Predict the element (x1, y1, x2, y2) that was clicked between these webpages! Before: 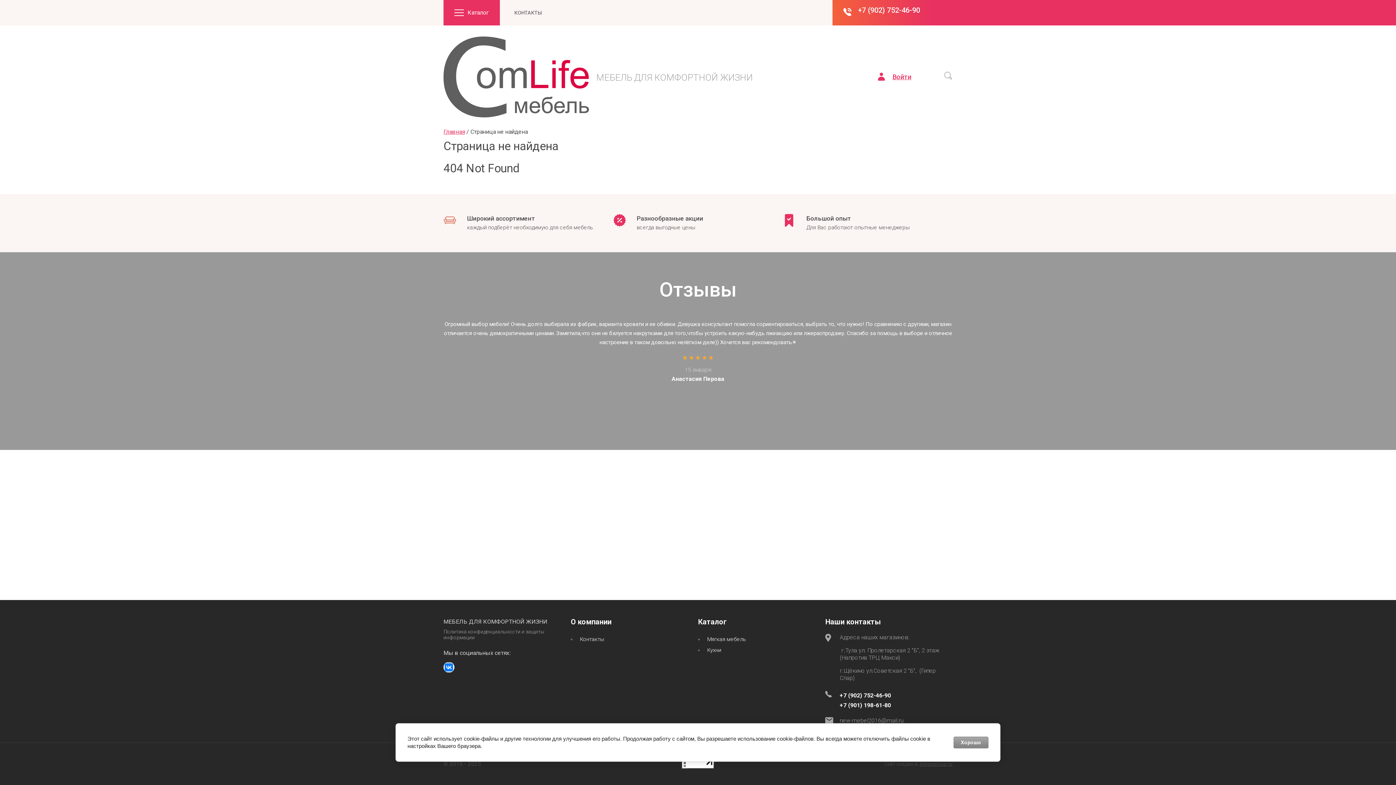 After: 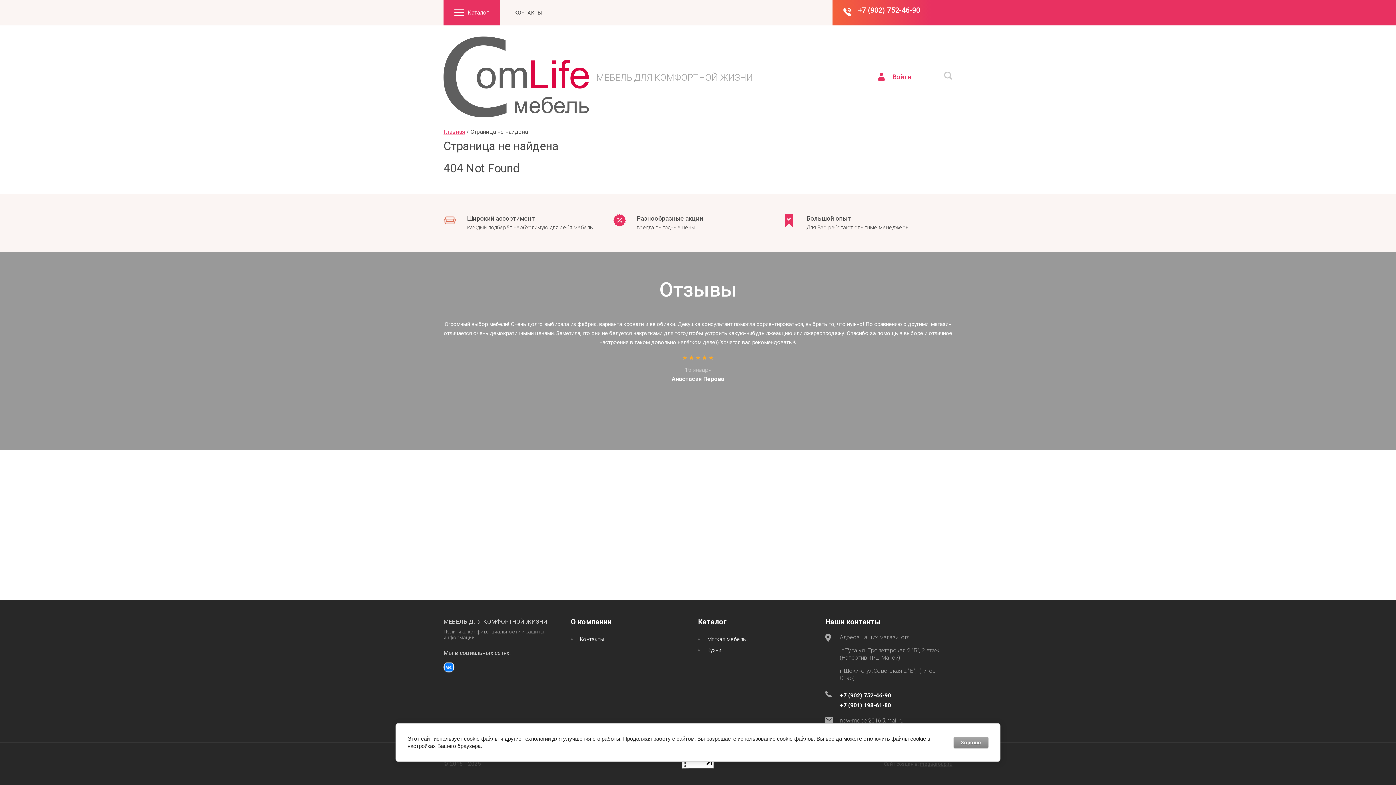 Action: bbox: (682, 763, 714, 770)